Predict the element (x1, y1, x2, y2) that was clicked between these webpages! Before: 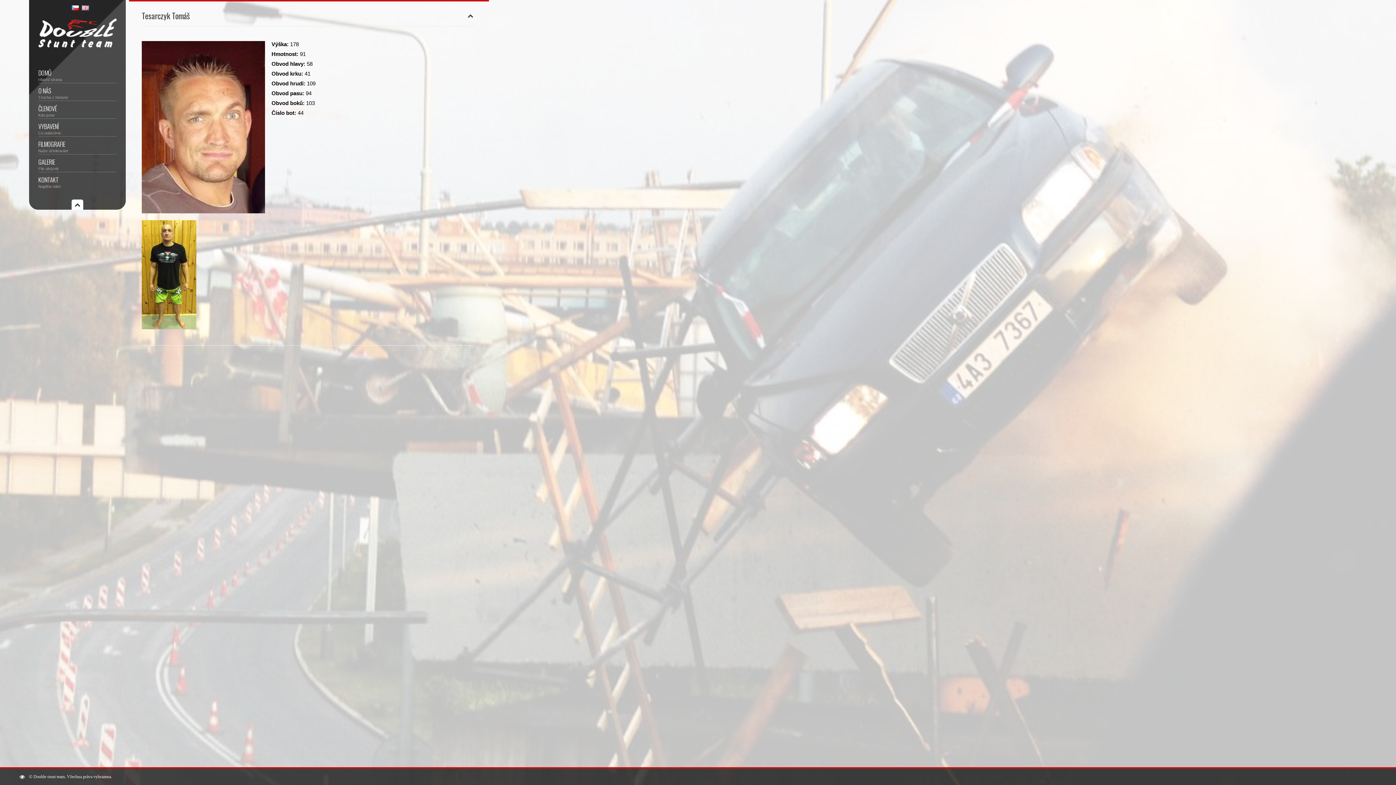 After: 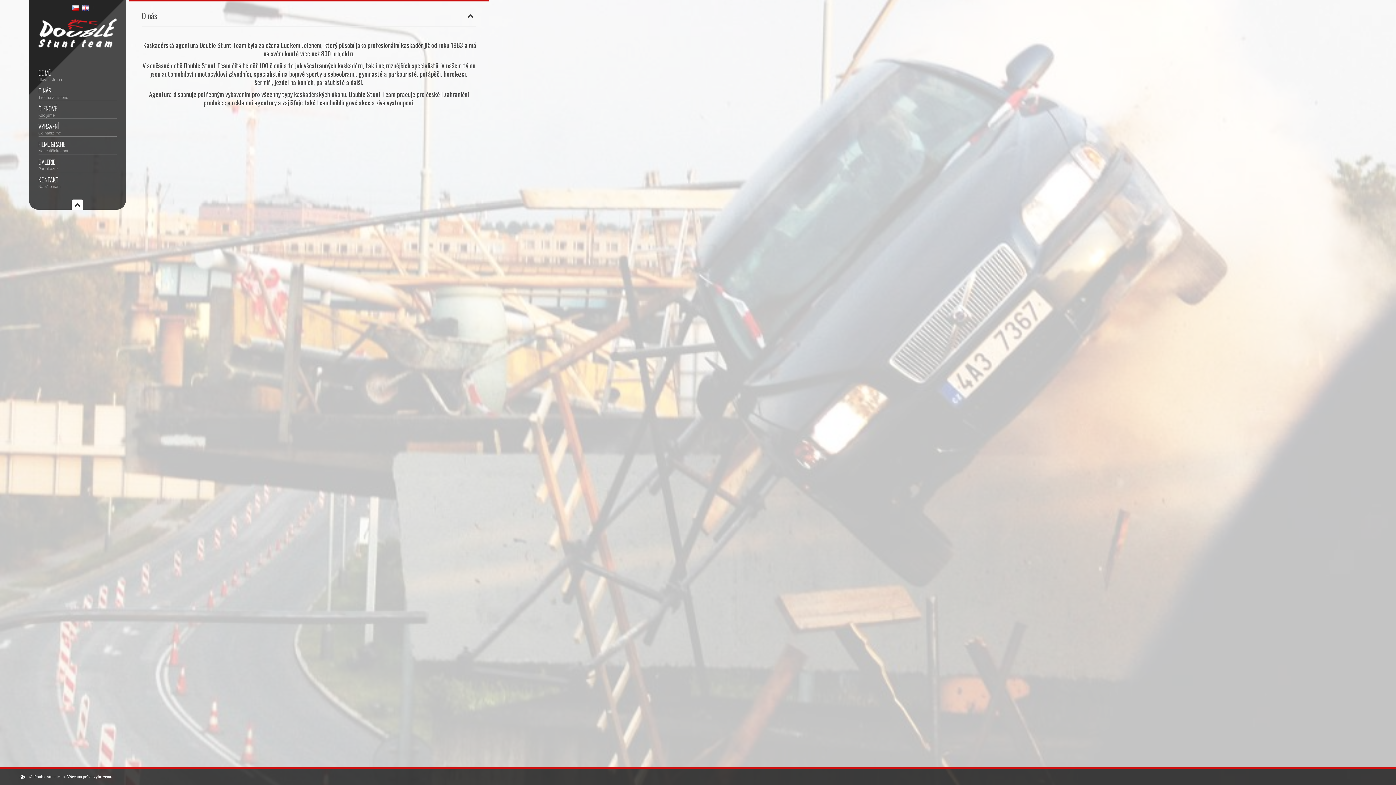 Action: label: O NÁS
Trocha z historie bbox: (38, 86, 116, 99)